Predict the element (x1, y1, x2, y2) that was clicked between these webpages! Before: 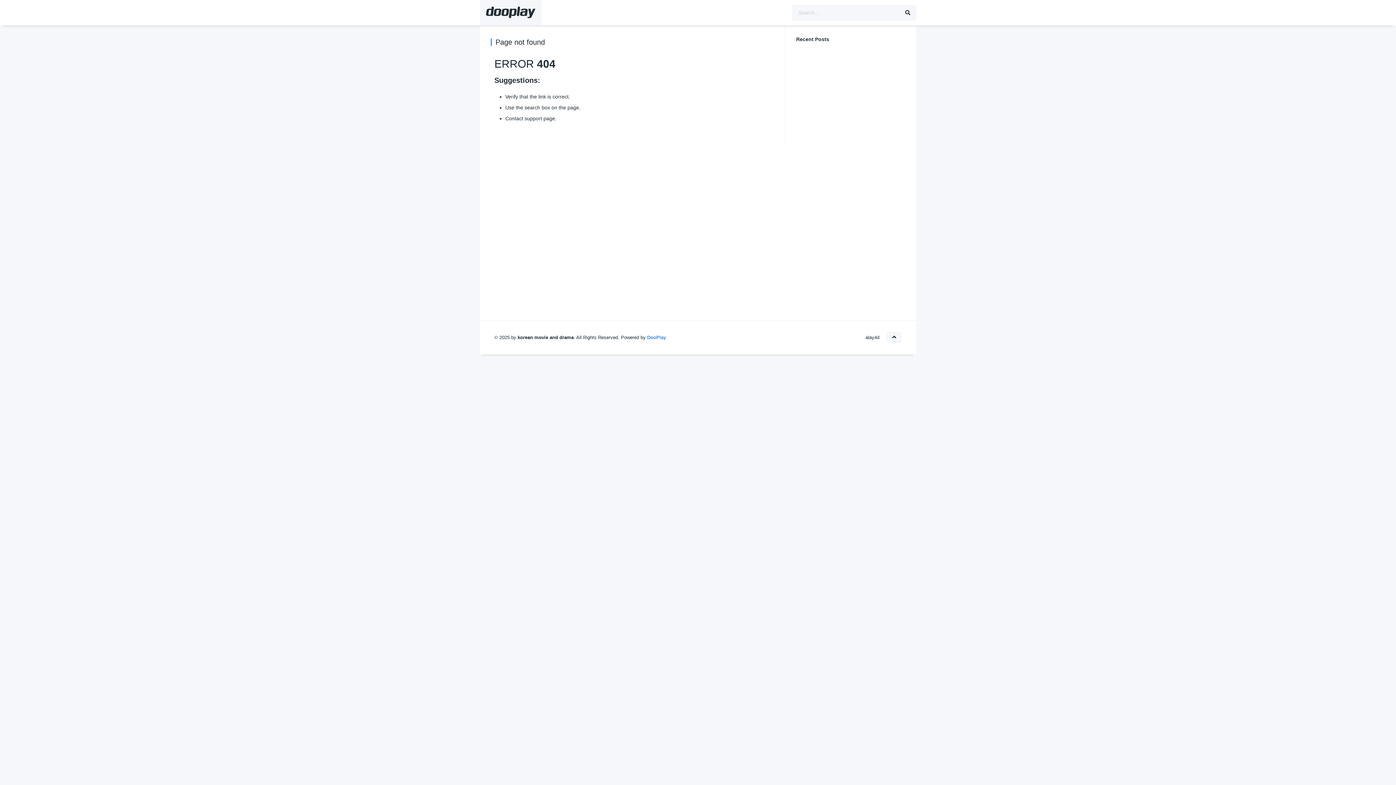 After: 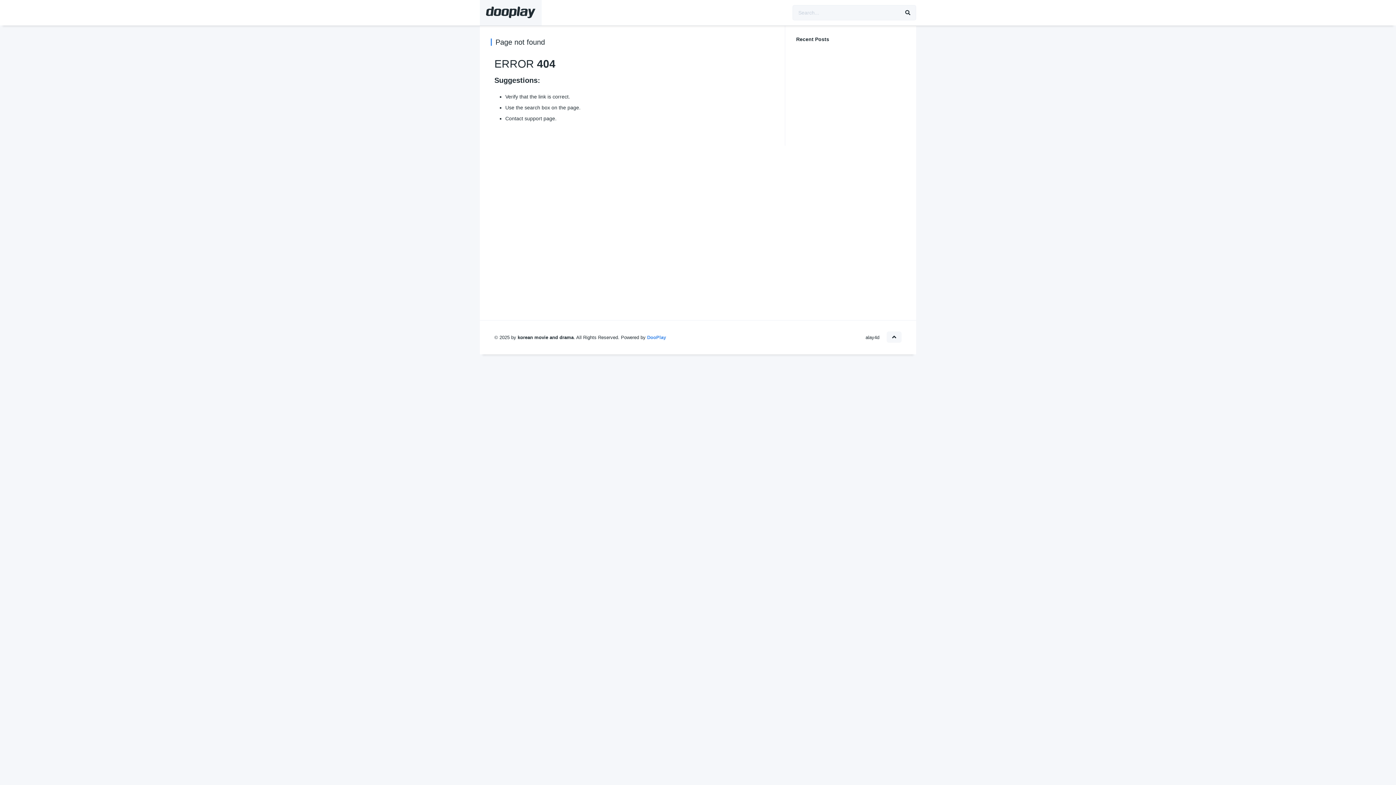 Action: bbox: (886, 331, 901, 342)